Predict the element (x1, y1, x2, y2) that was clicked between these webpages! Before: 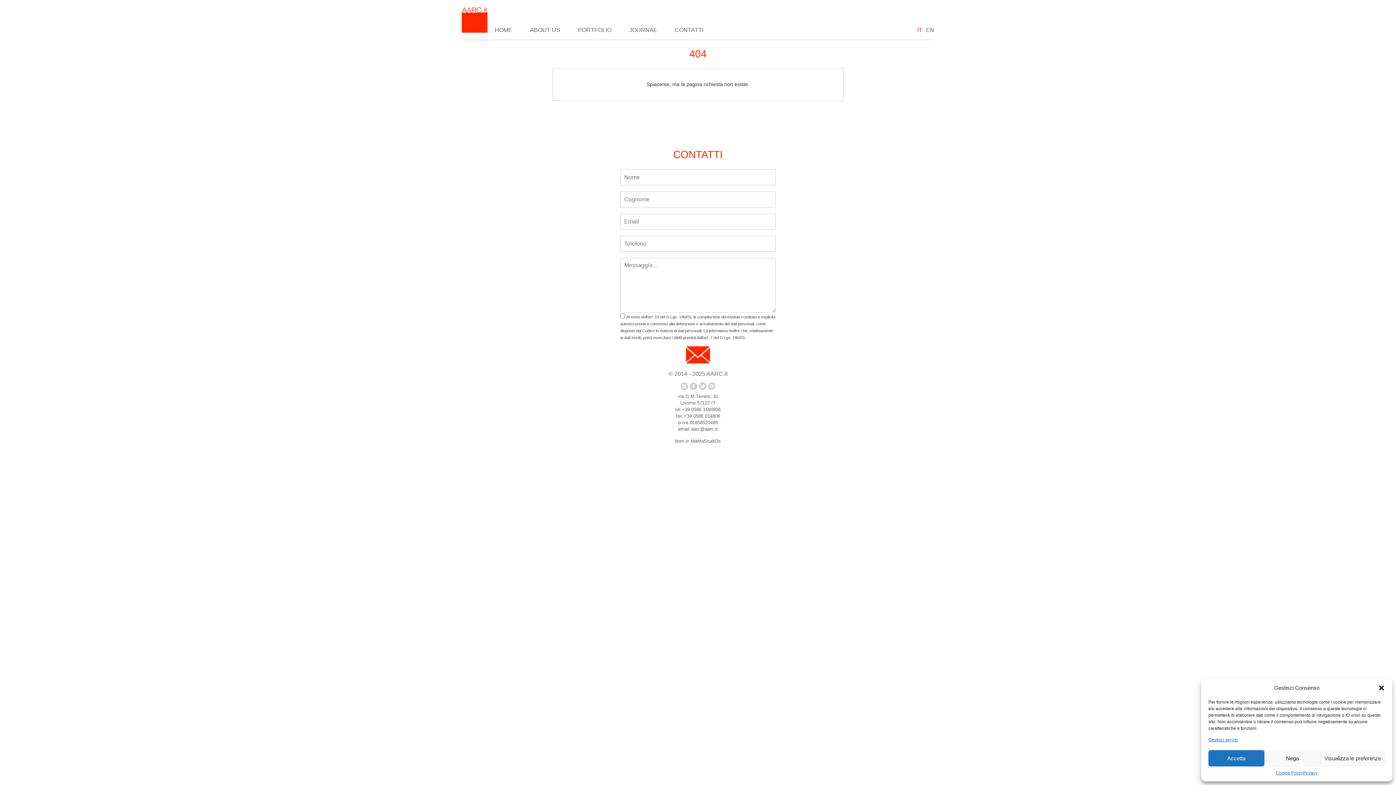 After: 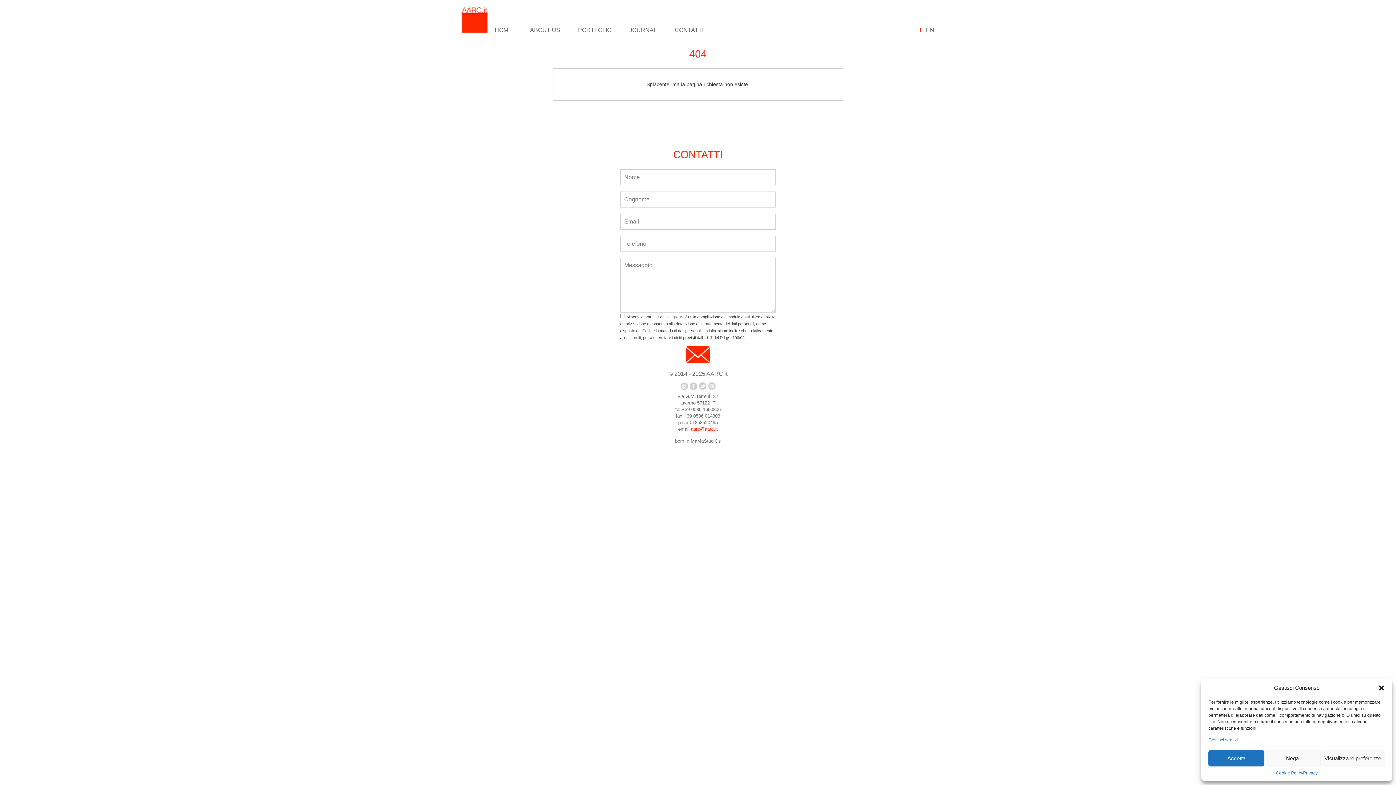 Action: bbox: (691, 426, 718, 432) label: aarc@aarc.it